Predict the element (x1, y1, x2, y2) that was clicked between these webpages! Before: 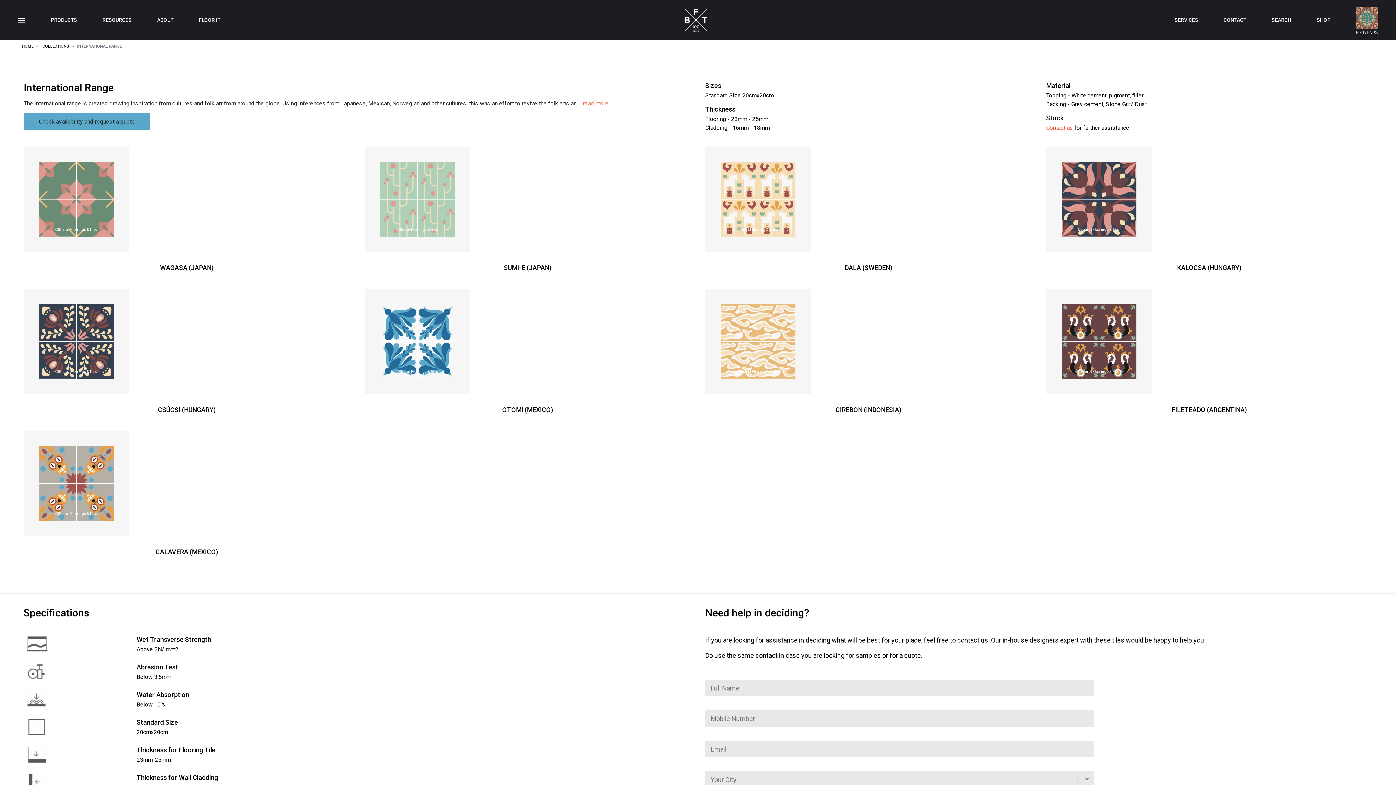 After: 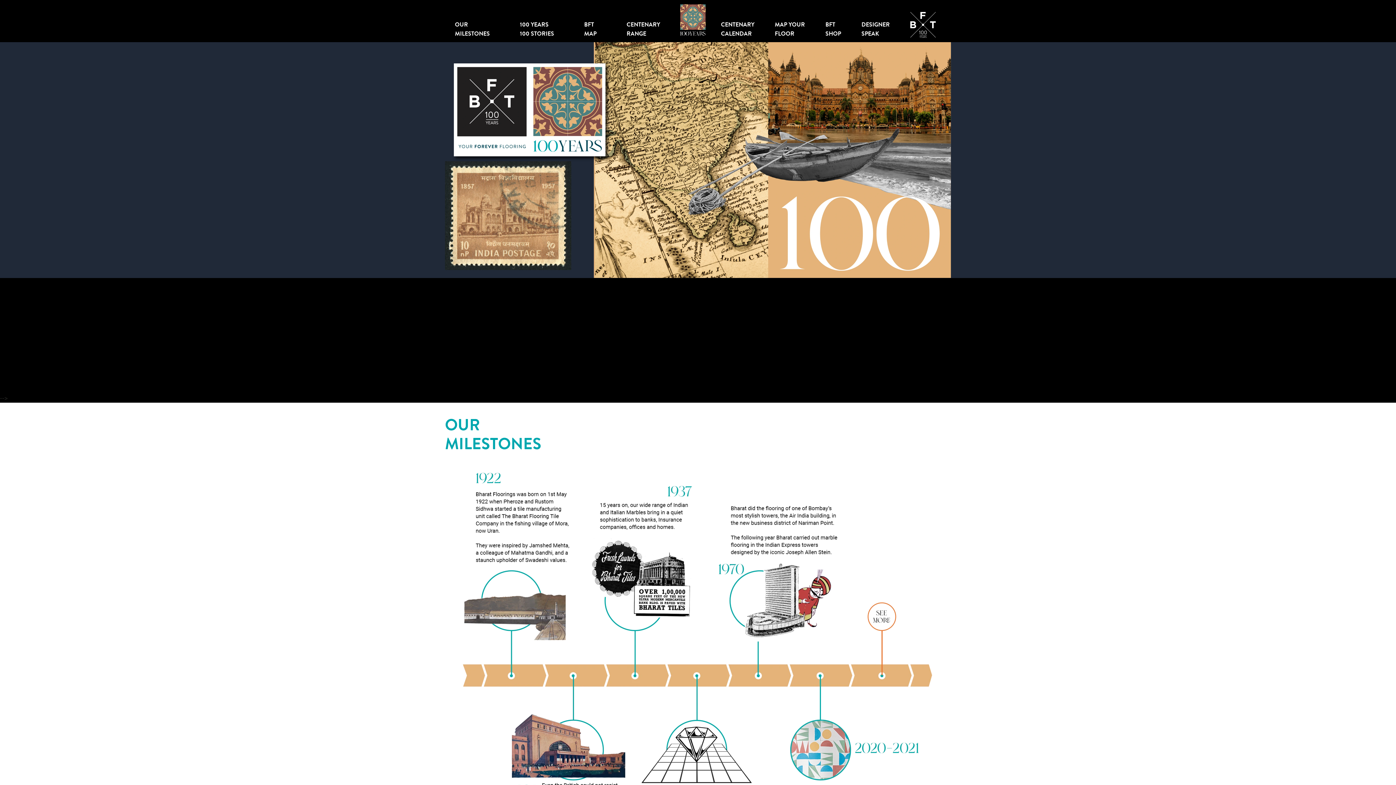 Action: bbox: (1343, 0, 1396, 40)